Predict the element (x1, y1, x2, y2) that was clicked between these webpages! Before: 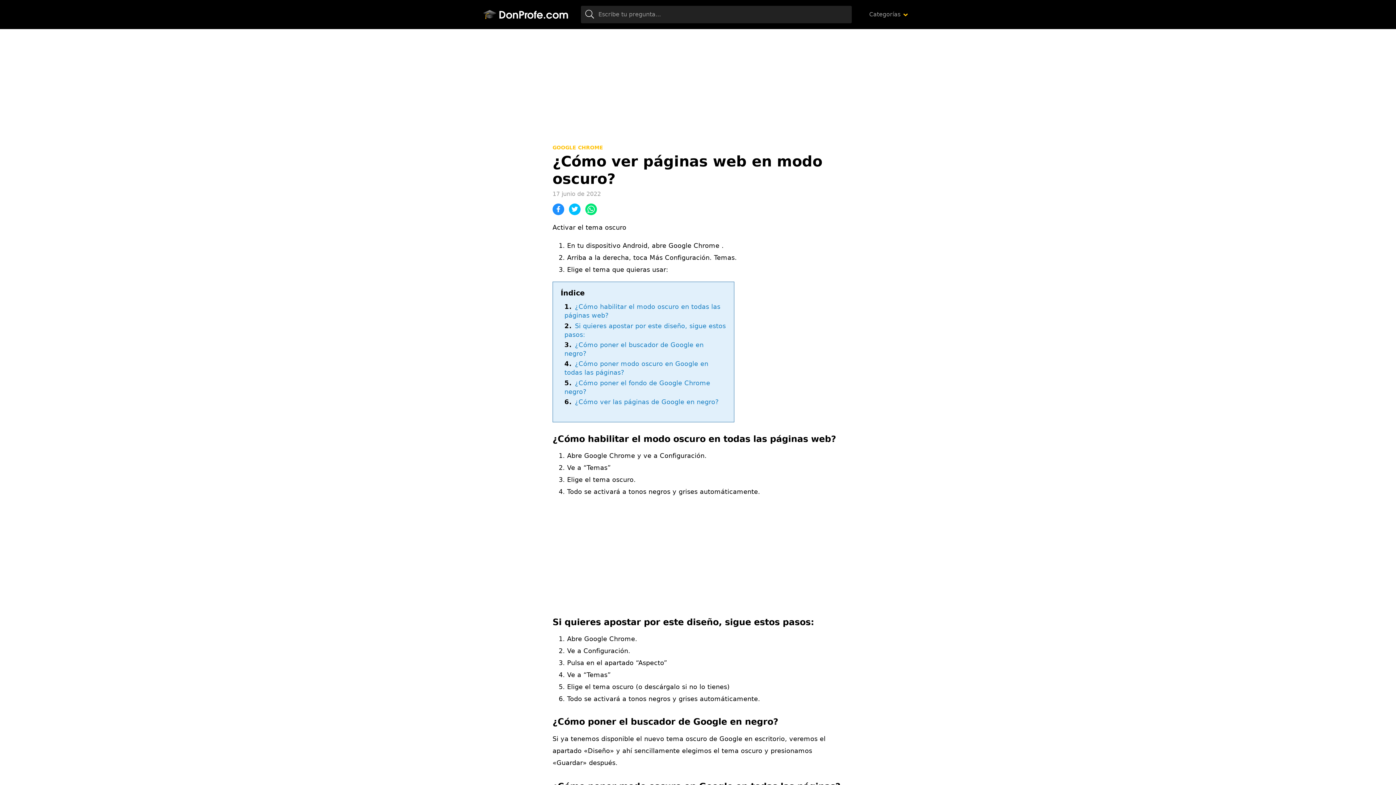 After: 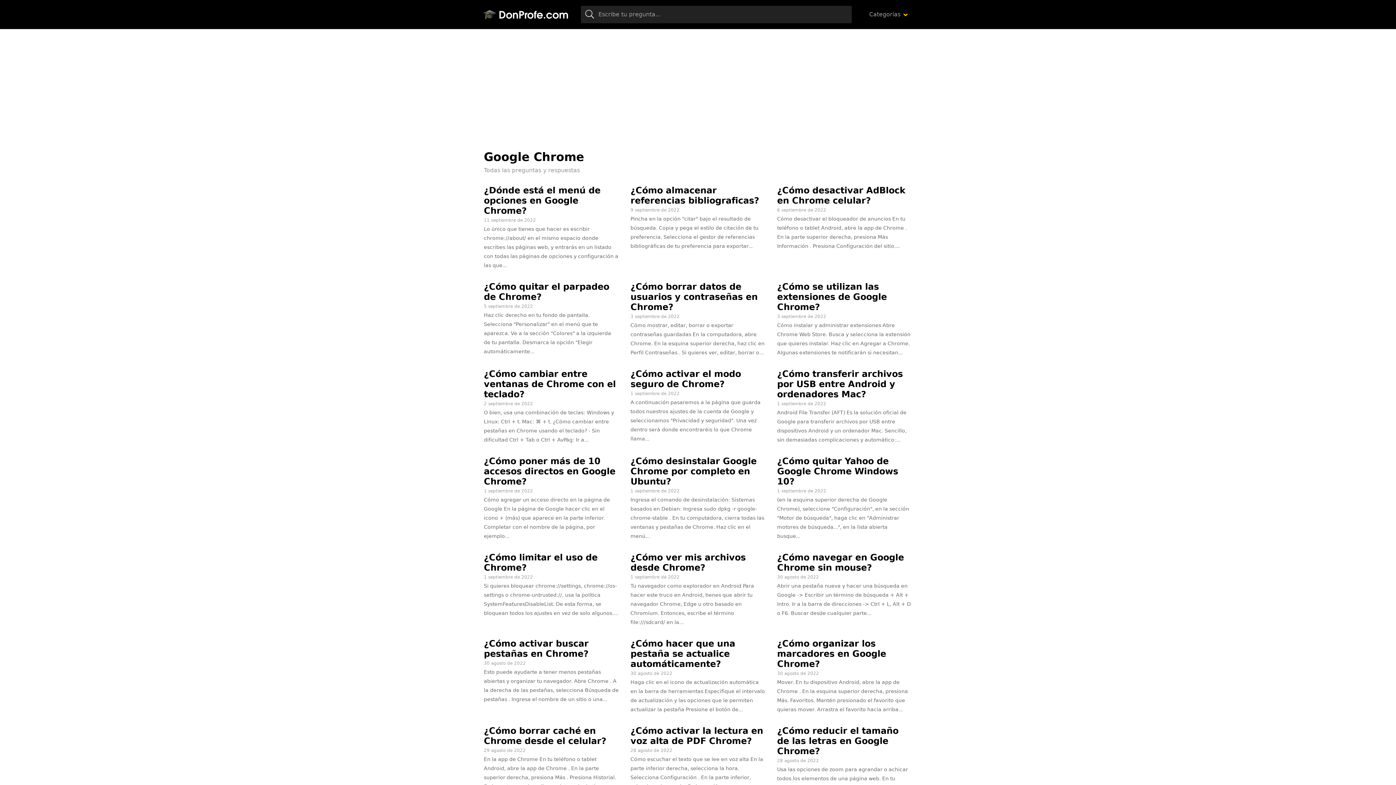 Action: bbox: (552, 144, 603, 150) label: GOOGLE CHROME